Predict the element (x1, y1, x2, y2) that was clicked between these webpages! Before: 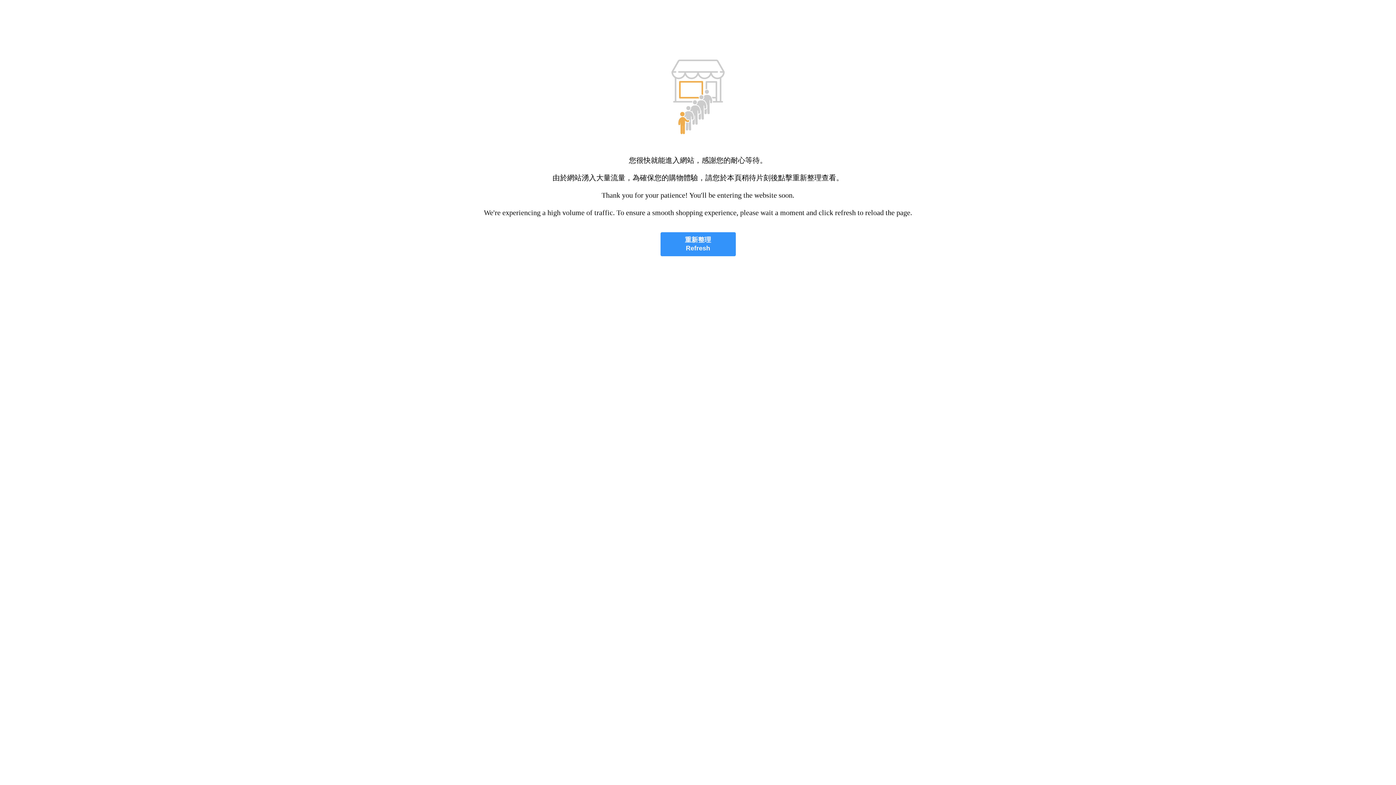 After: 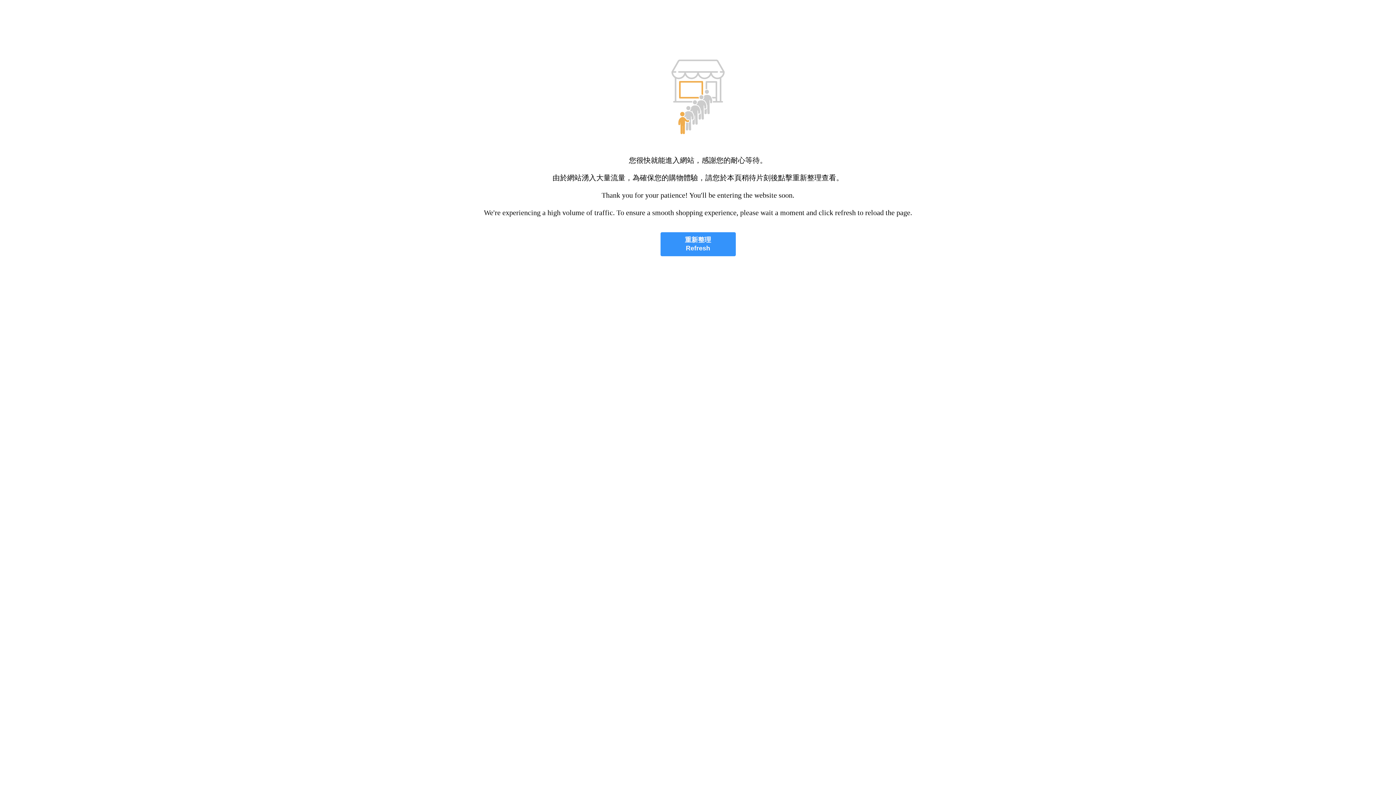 Action: label: 重新整理
Refresh bbox: (660, 232, 735, 256)